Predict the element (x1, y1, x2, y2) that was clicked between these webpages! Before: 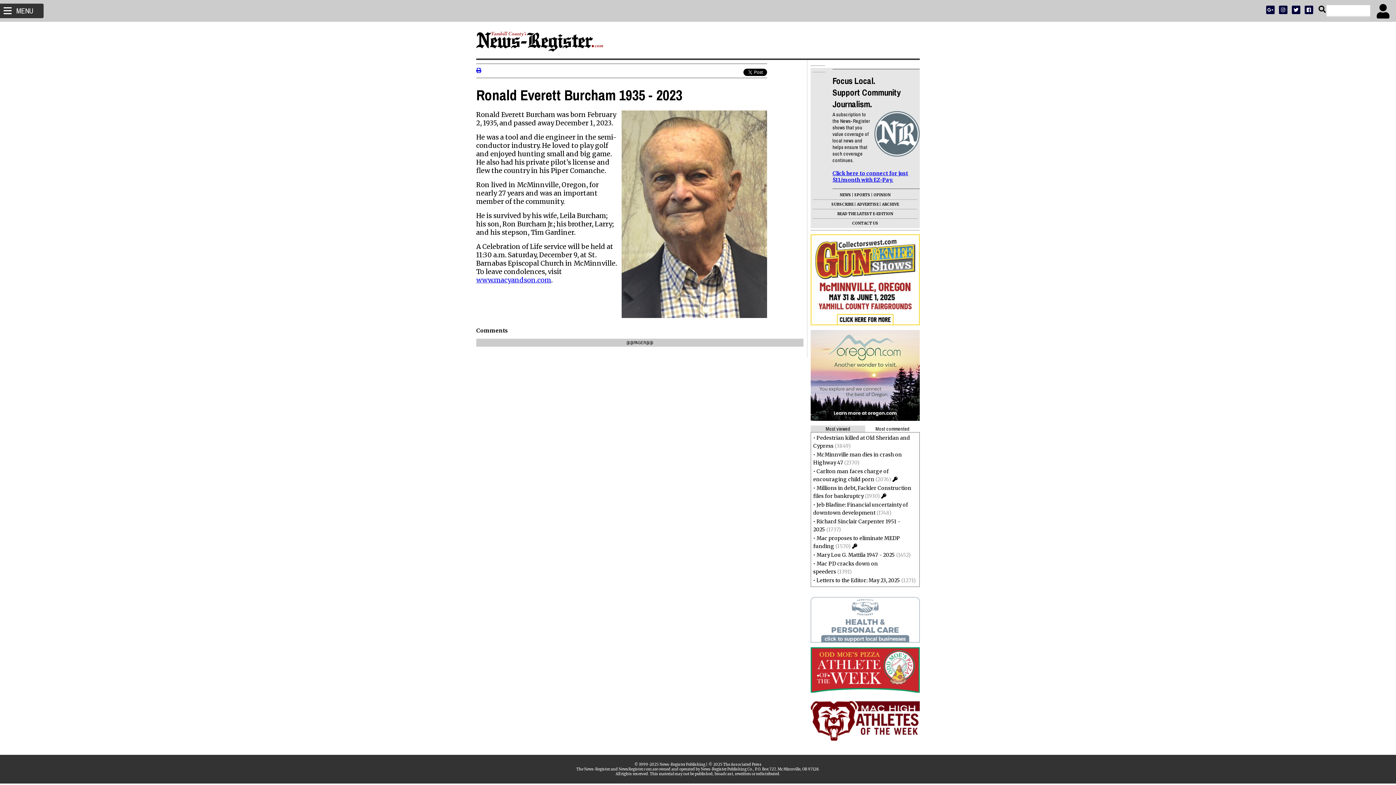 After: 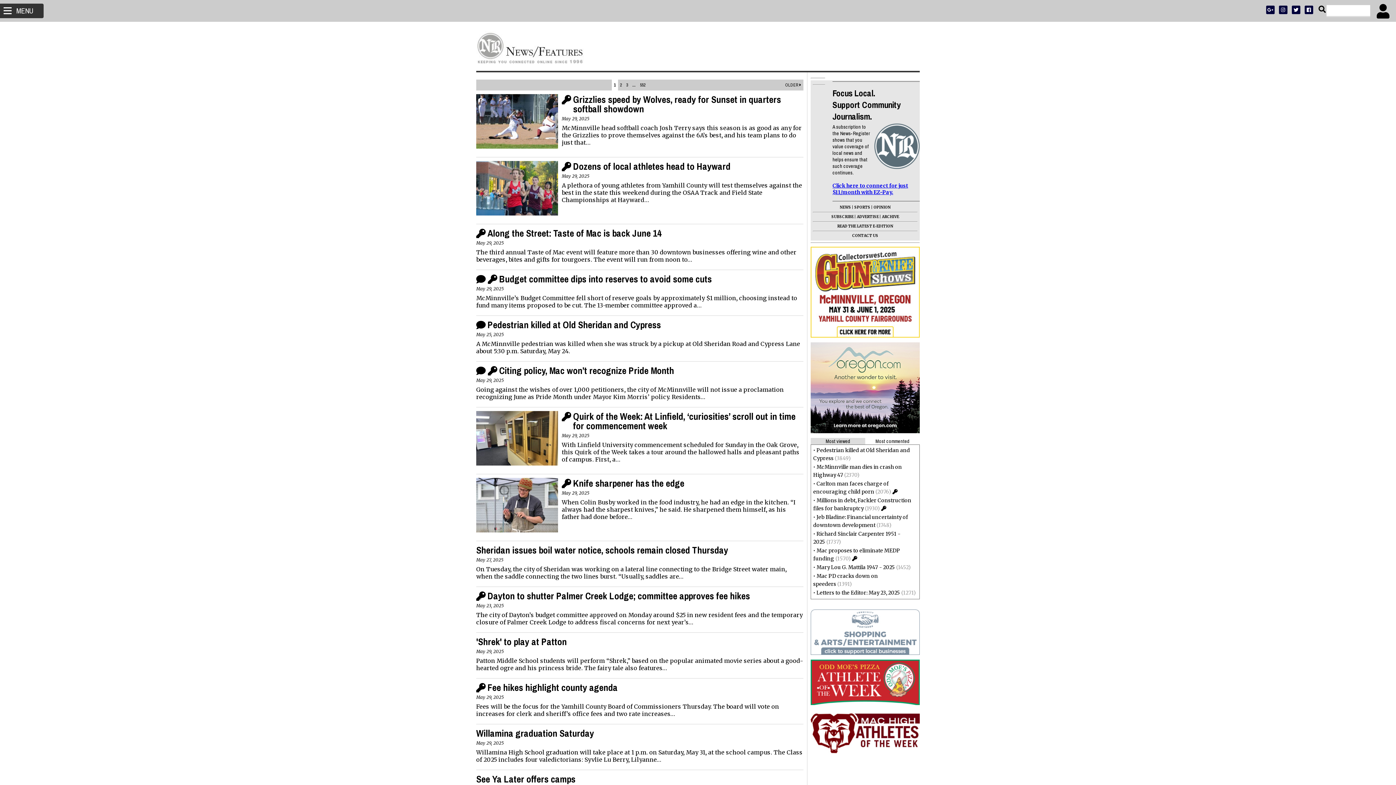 Action: label: NEWS bbox: (840, 192, 851, 197)